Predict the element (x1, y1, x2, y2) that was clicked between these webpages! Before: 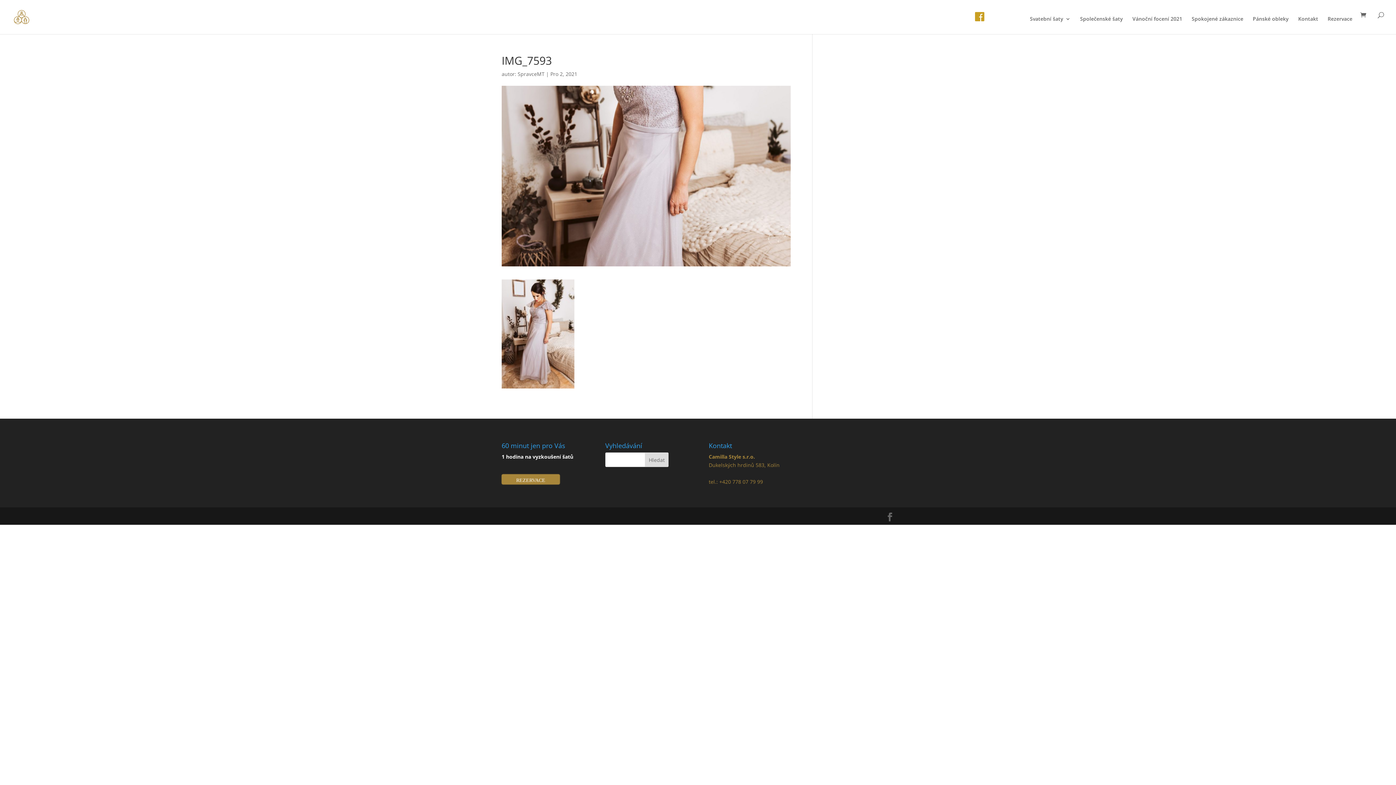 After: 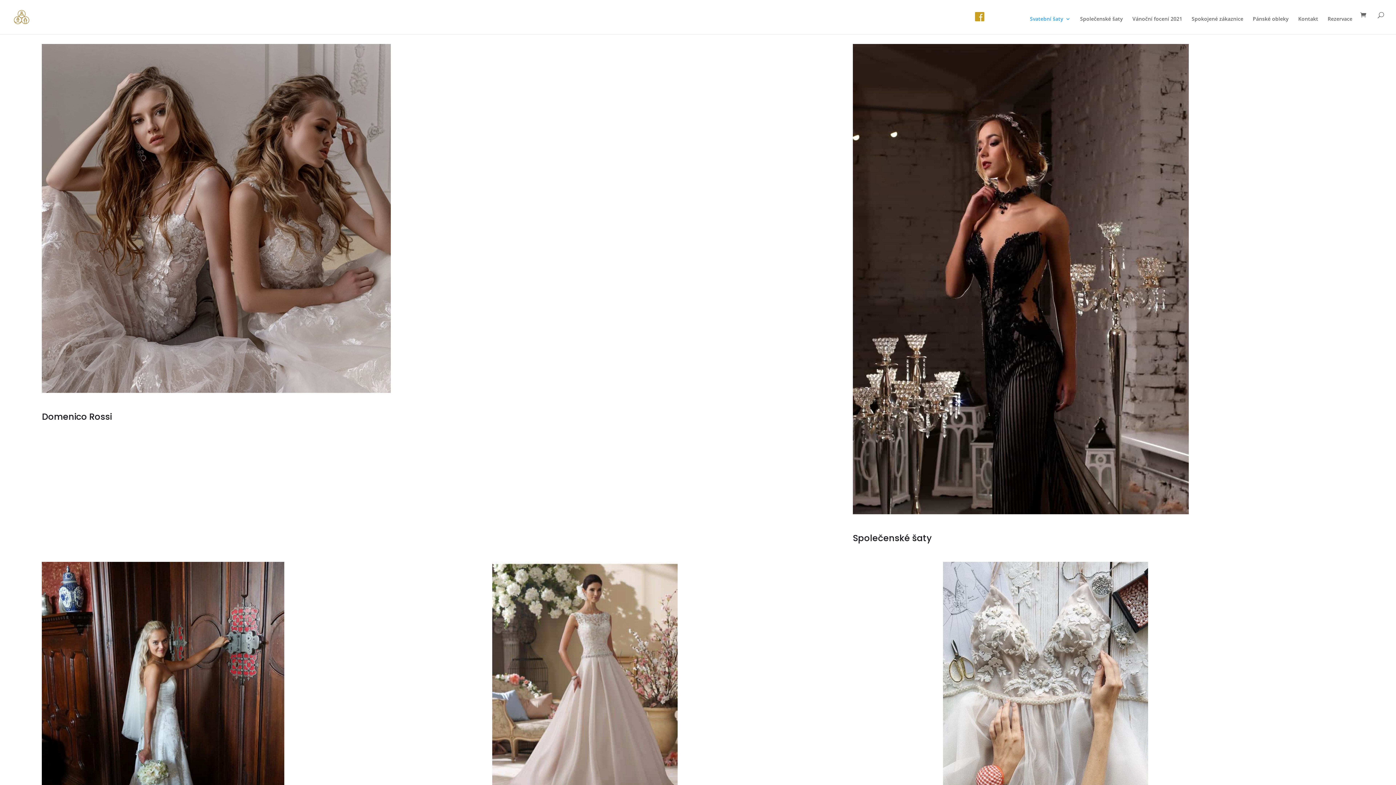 Action: label: Svatební šaty bbox: (1030, 16, 1070, 33)